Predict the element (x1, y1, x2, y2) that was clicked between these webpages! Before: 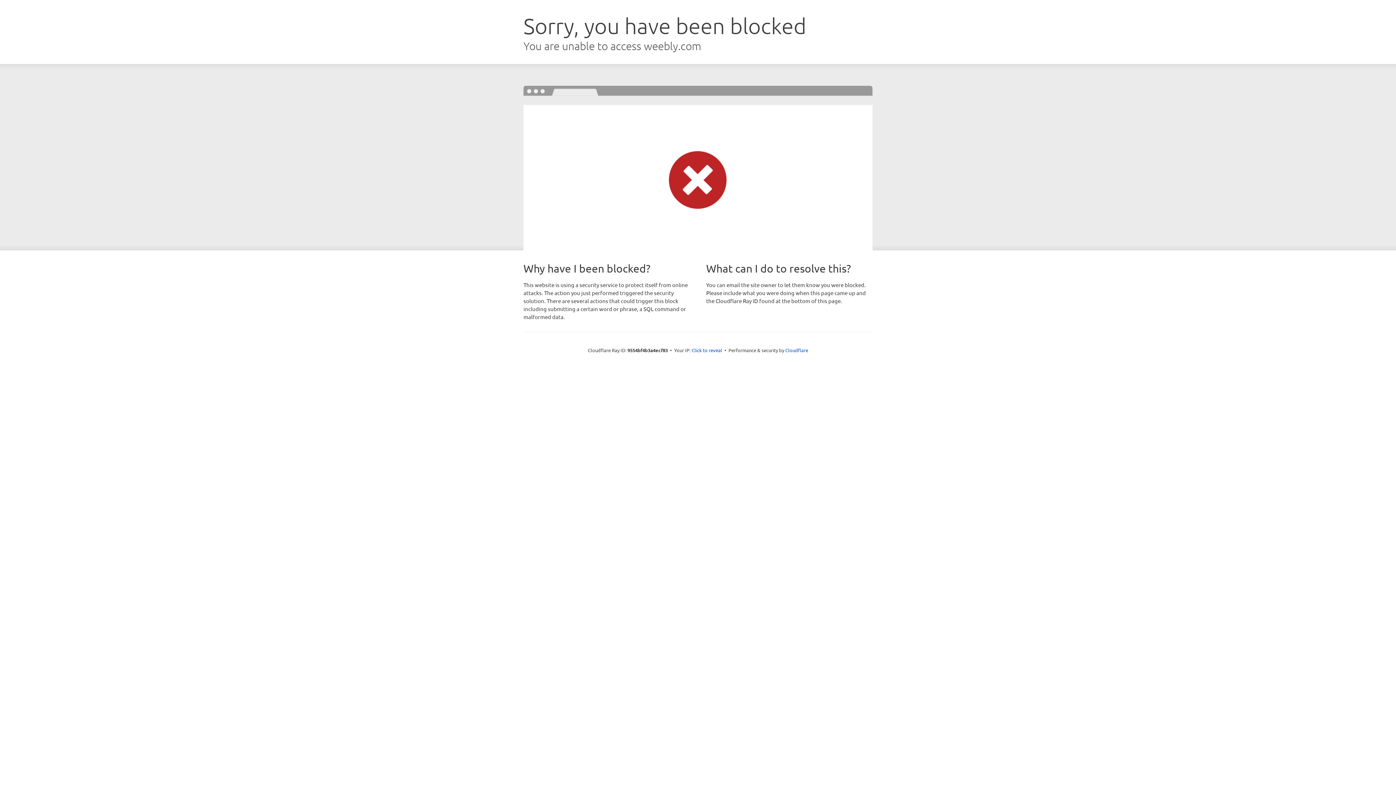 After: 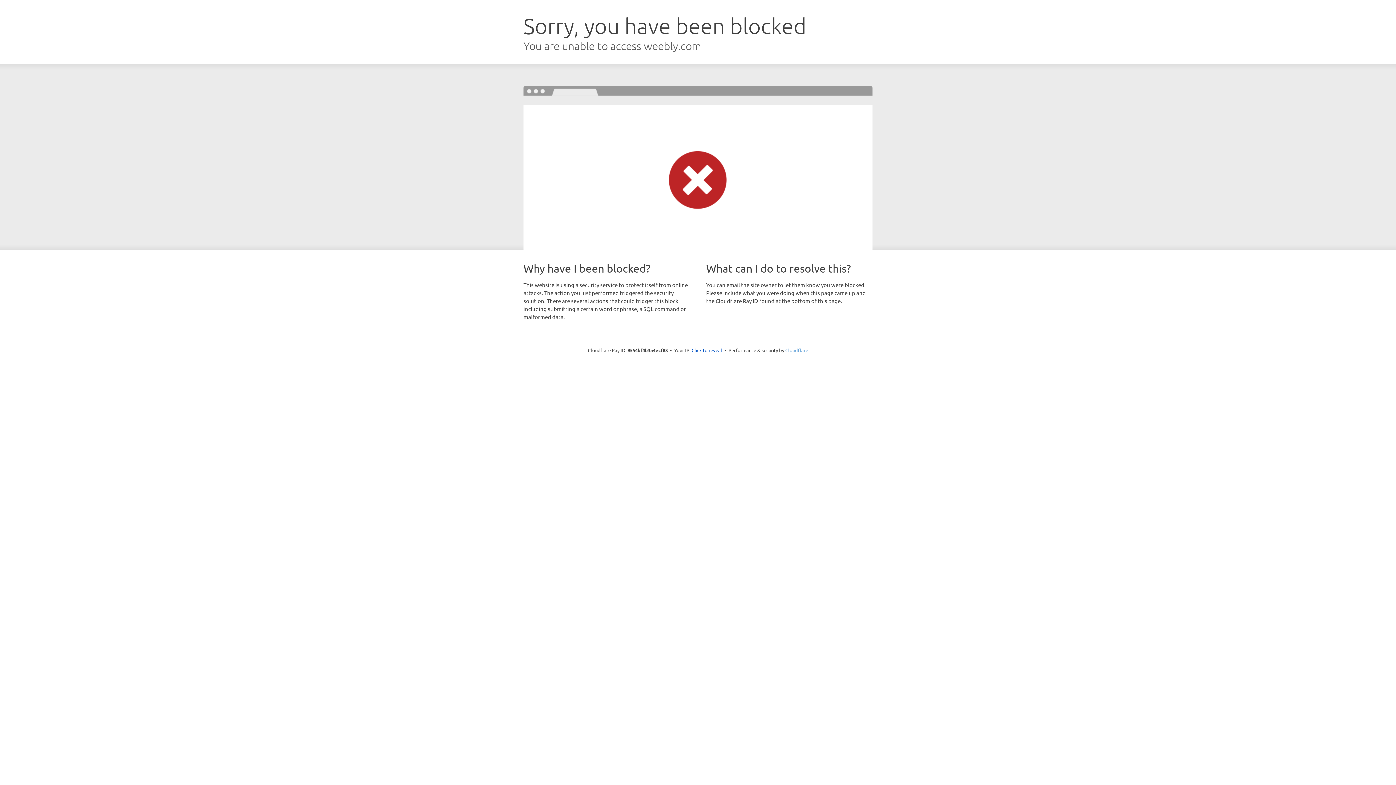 Action: bbox: (785, 347, 808, 353) label: Cloudflare